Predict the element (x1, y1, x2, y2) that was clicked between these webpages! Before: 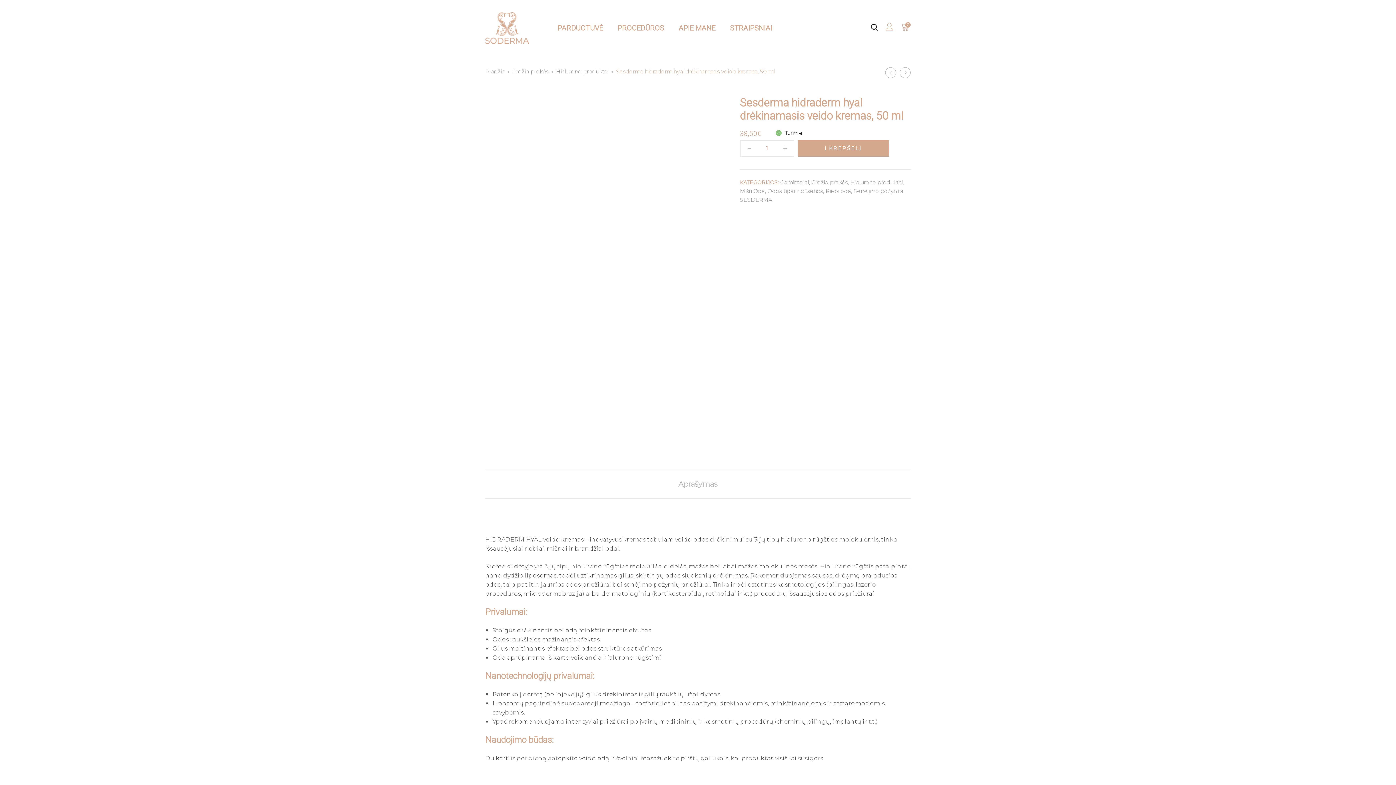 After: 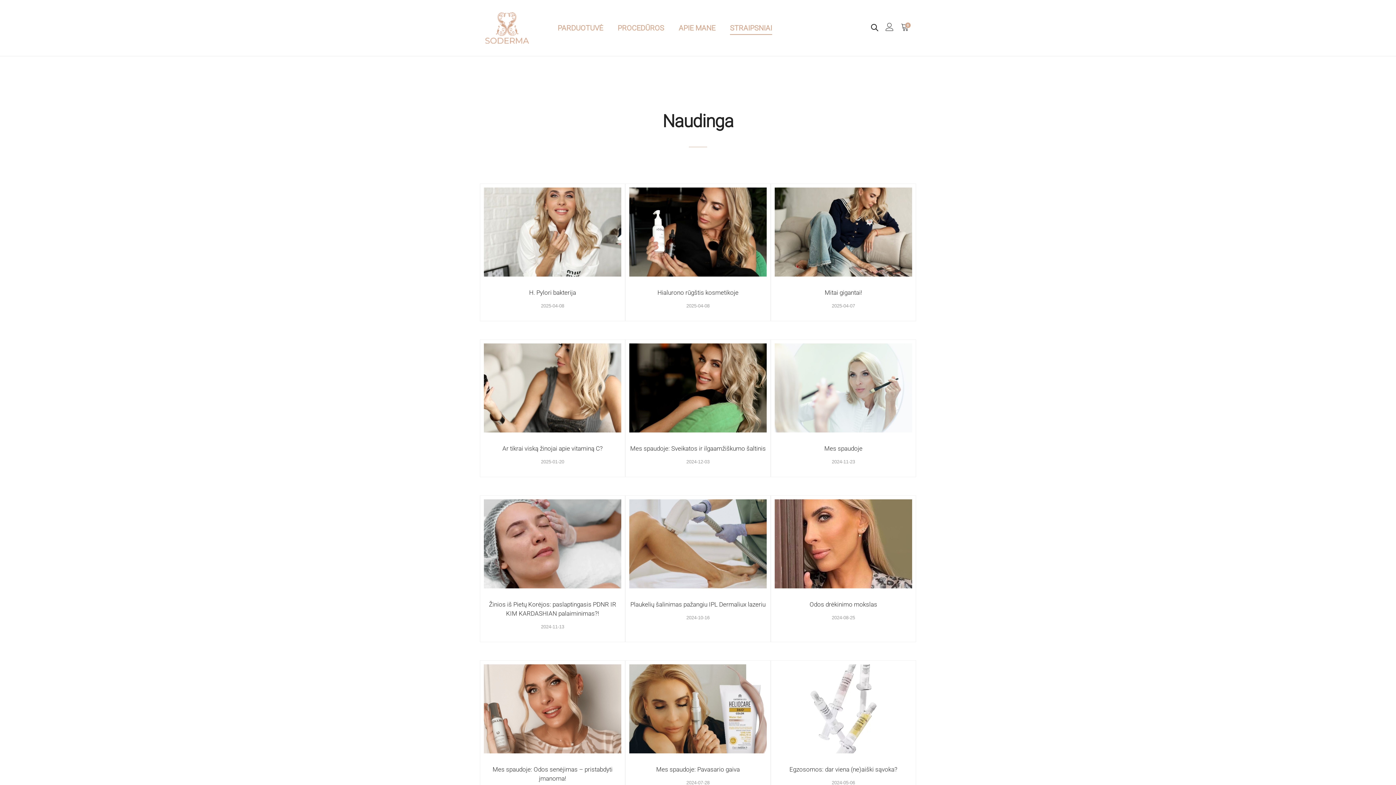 Action: bbox: (730, 19, 772, 36) label: STRAIPSNIAI